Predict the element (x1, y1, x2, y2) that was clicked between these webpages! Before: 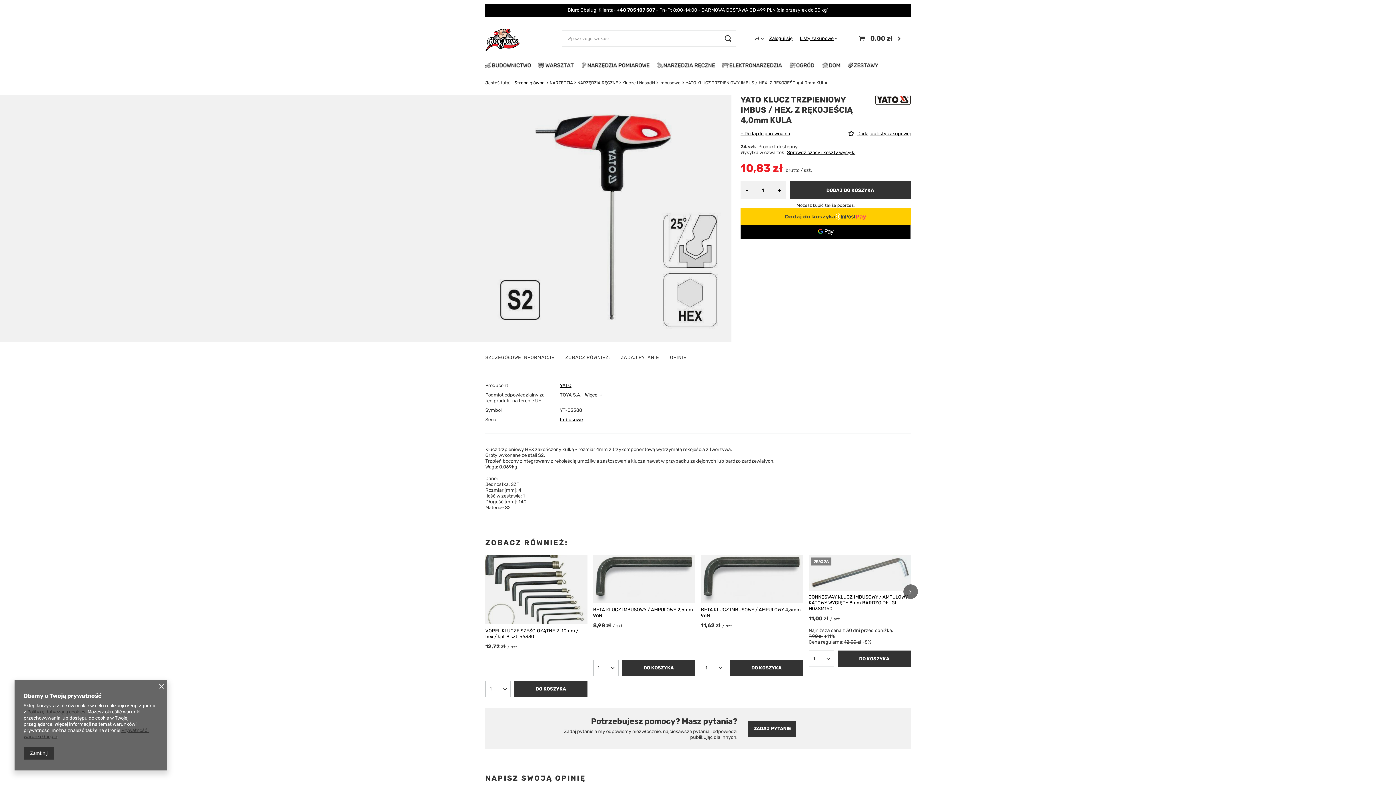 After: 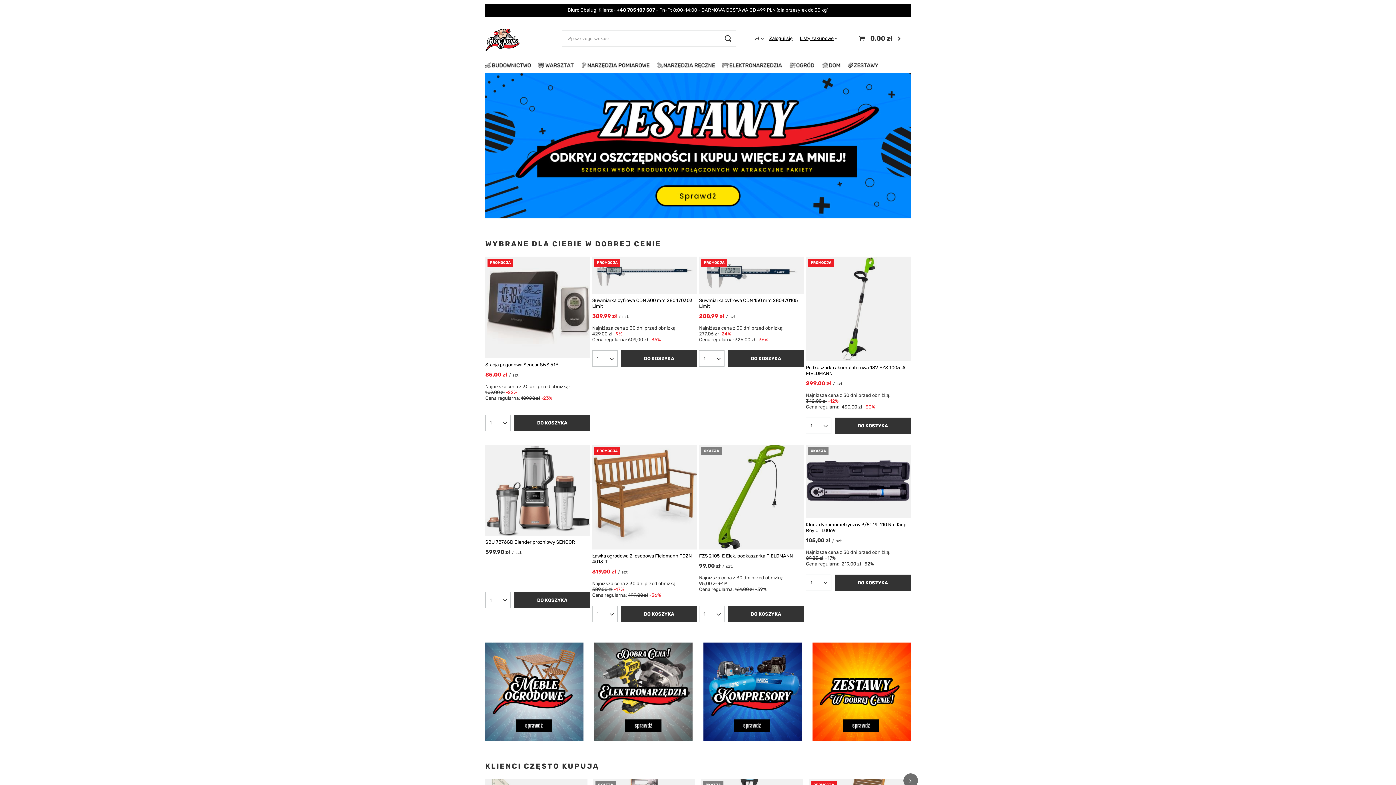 Action: bbox: (485, 21, 520, 55) label: Logo sklepu